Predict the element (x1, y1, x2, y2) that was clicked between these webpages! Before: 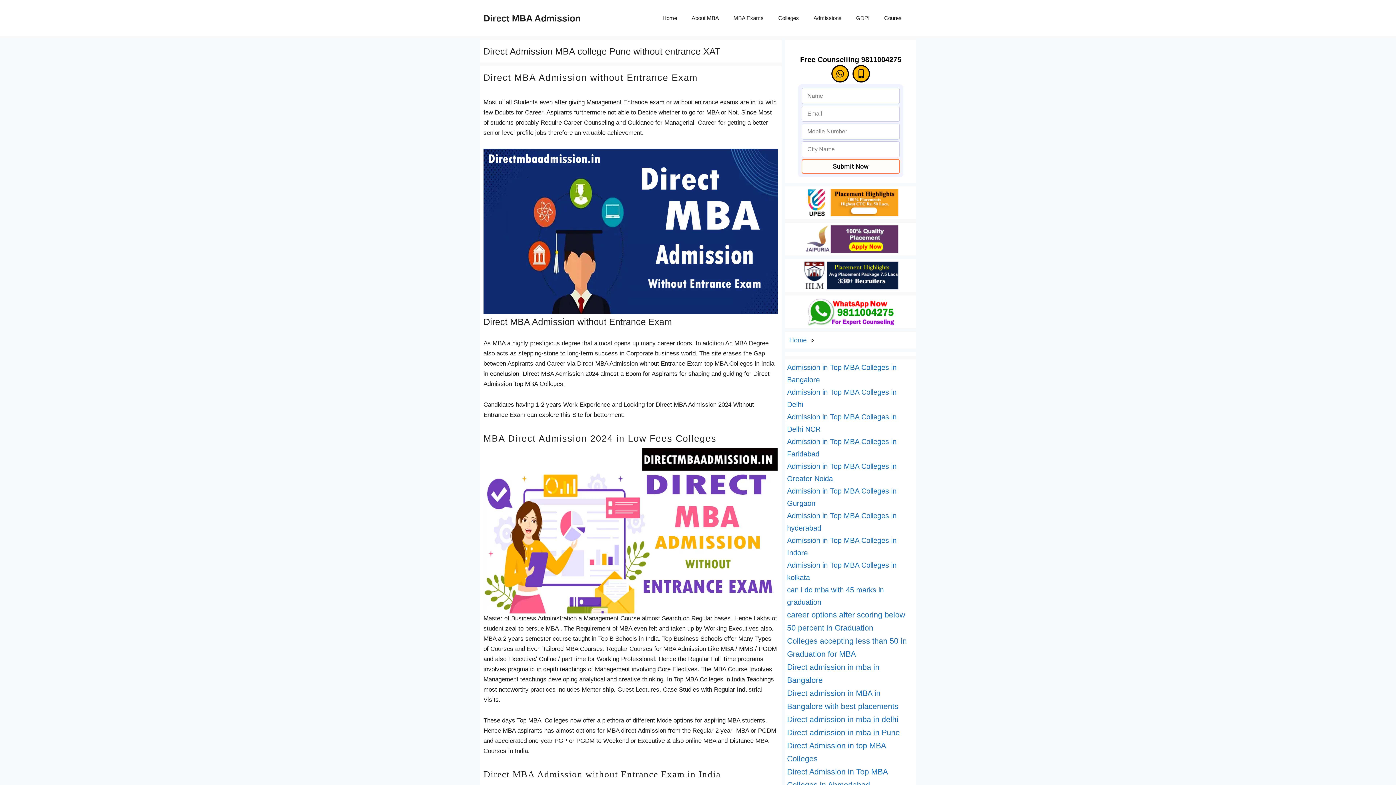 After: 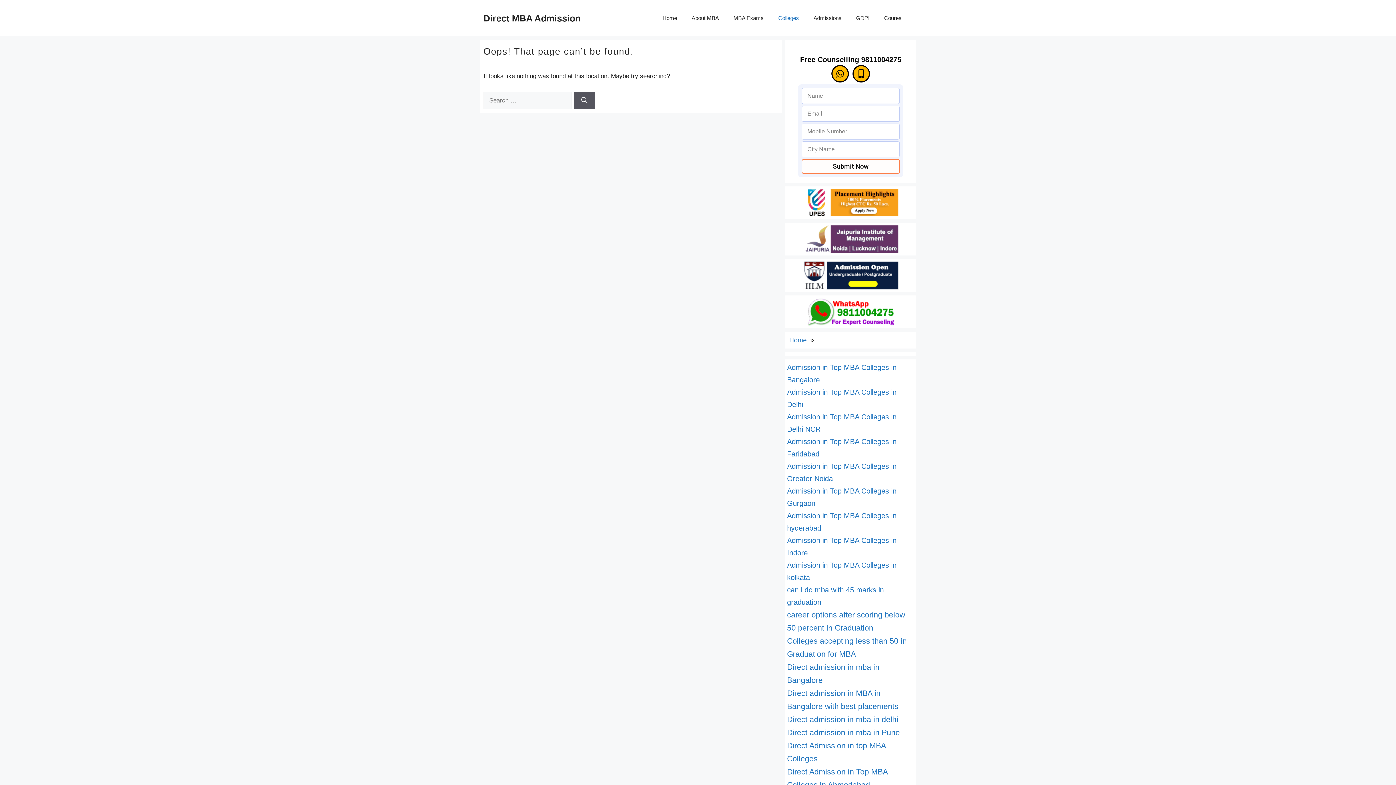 Action: label: Colleges bbox: (771, 7, 806, 29)